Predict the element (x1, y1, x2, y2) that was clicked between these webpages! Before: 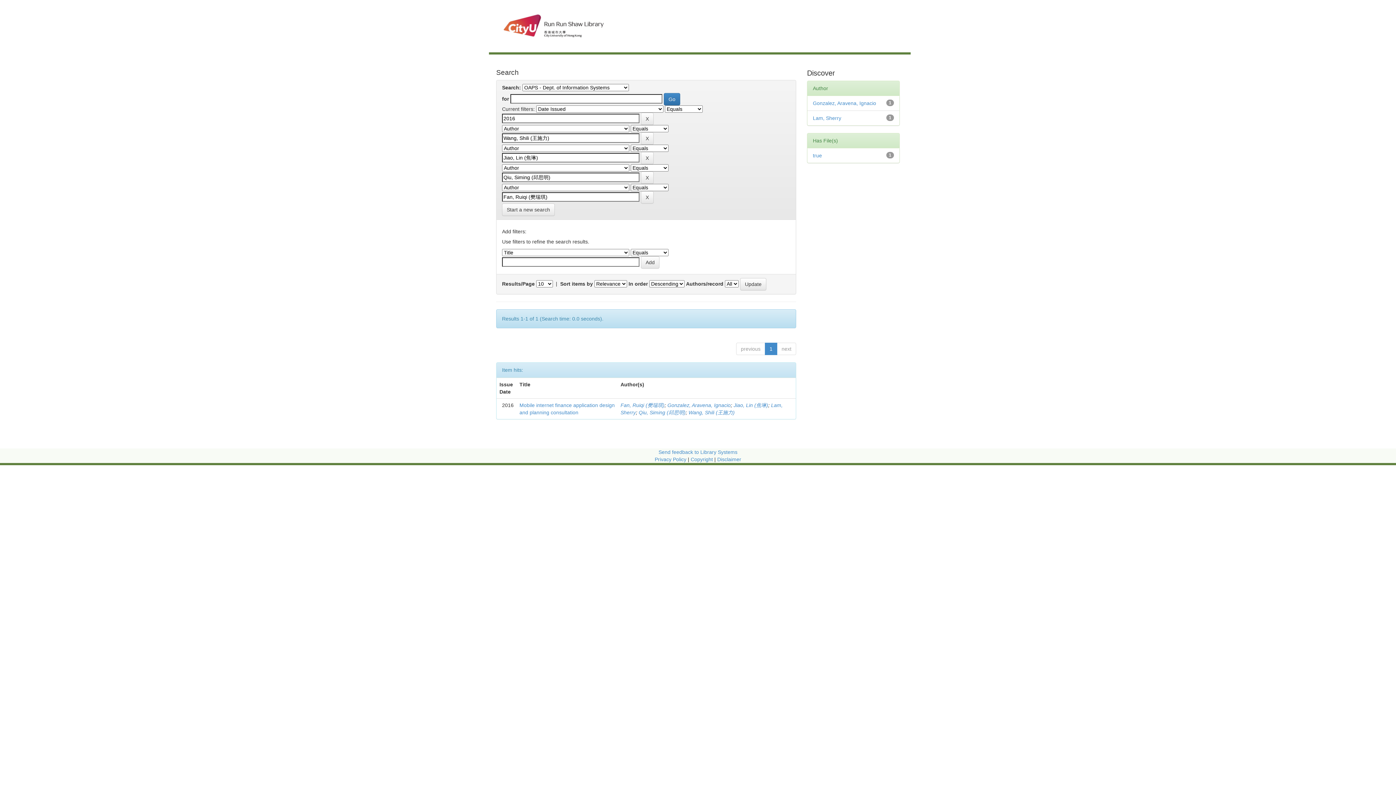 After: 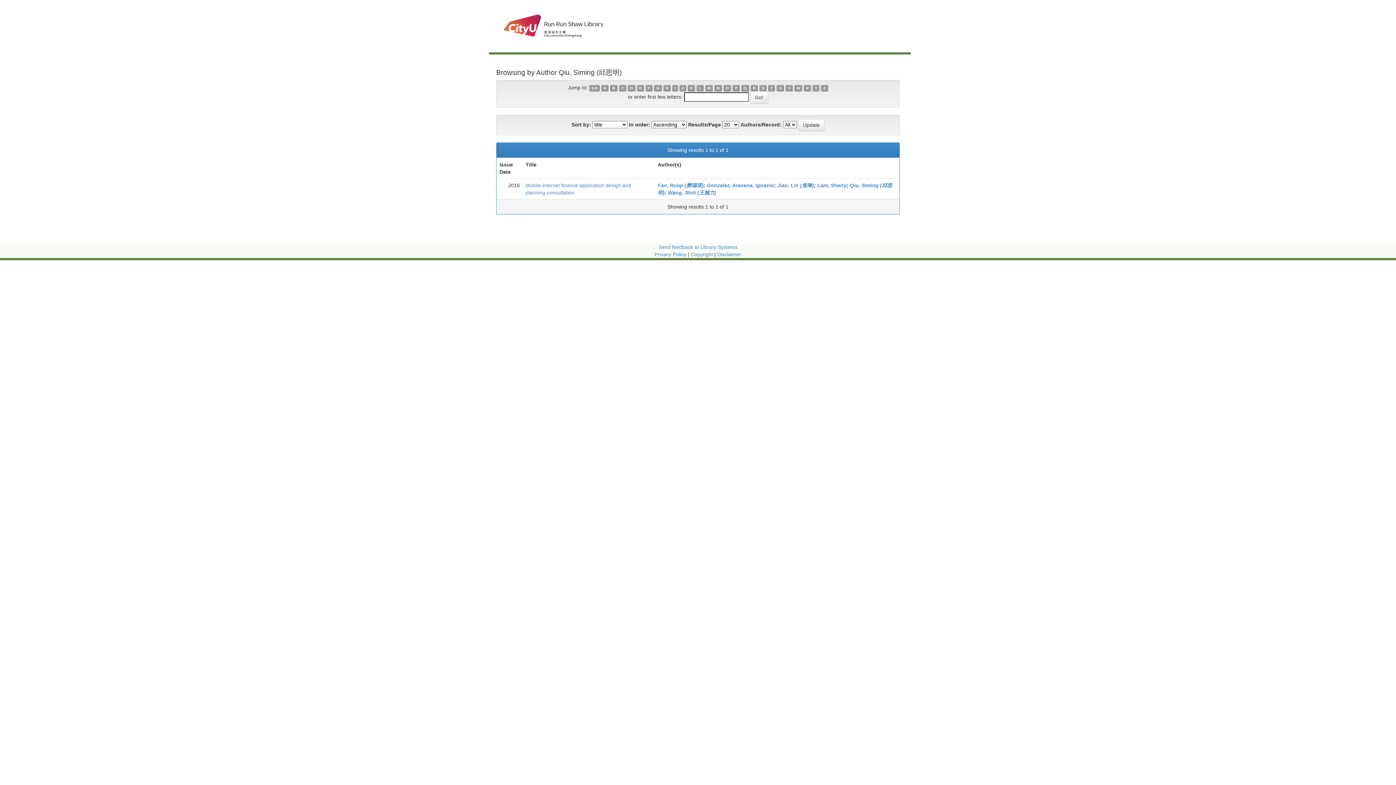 Action: bbox: (638, 409, 685, 415) label: Qiu, Siming (邱思明)